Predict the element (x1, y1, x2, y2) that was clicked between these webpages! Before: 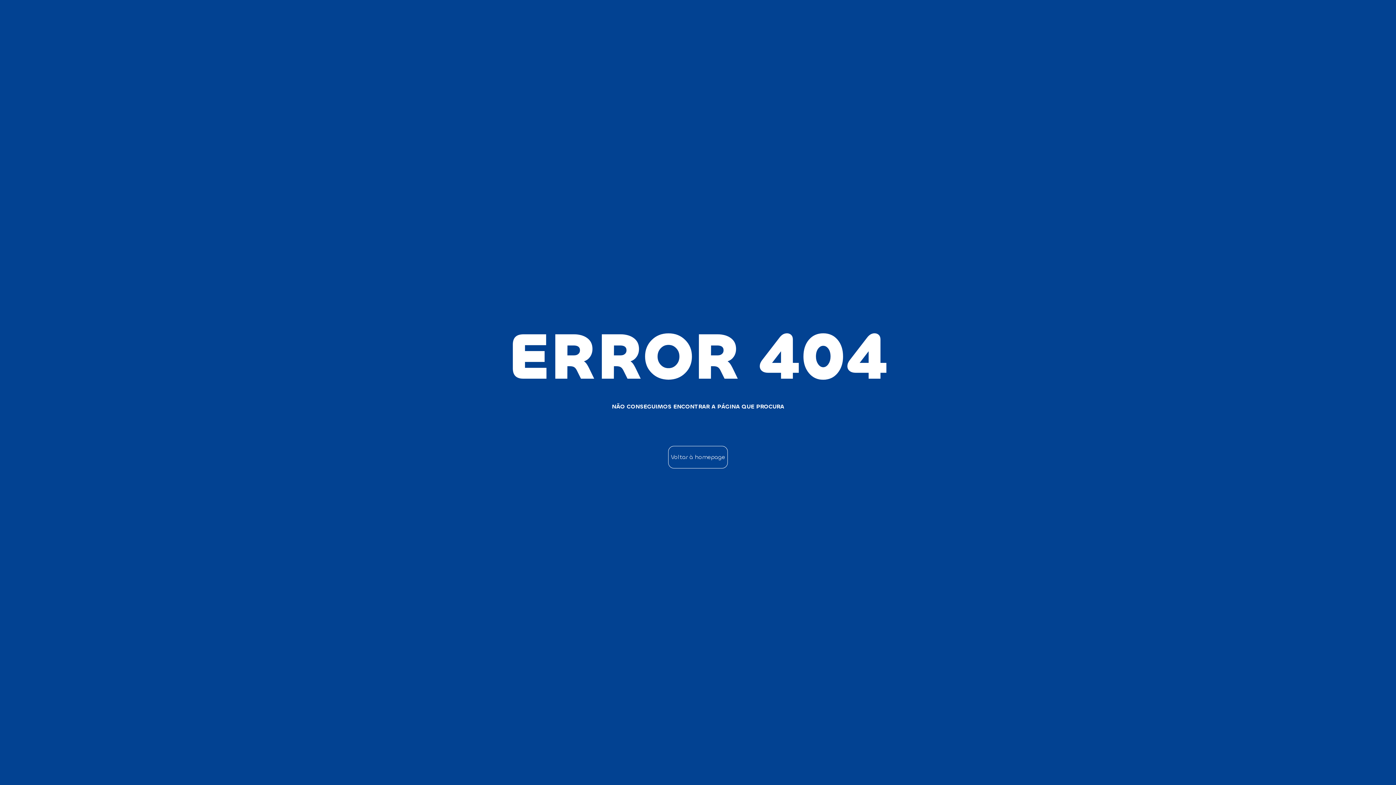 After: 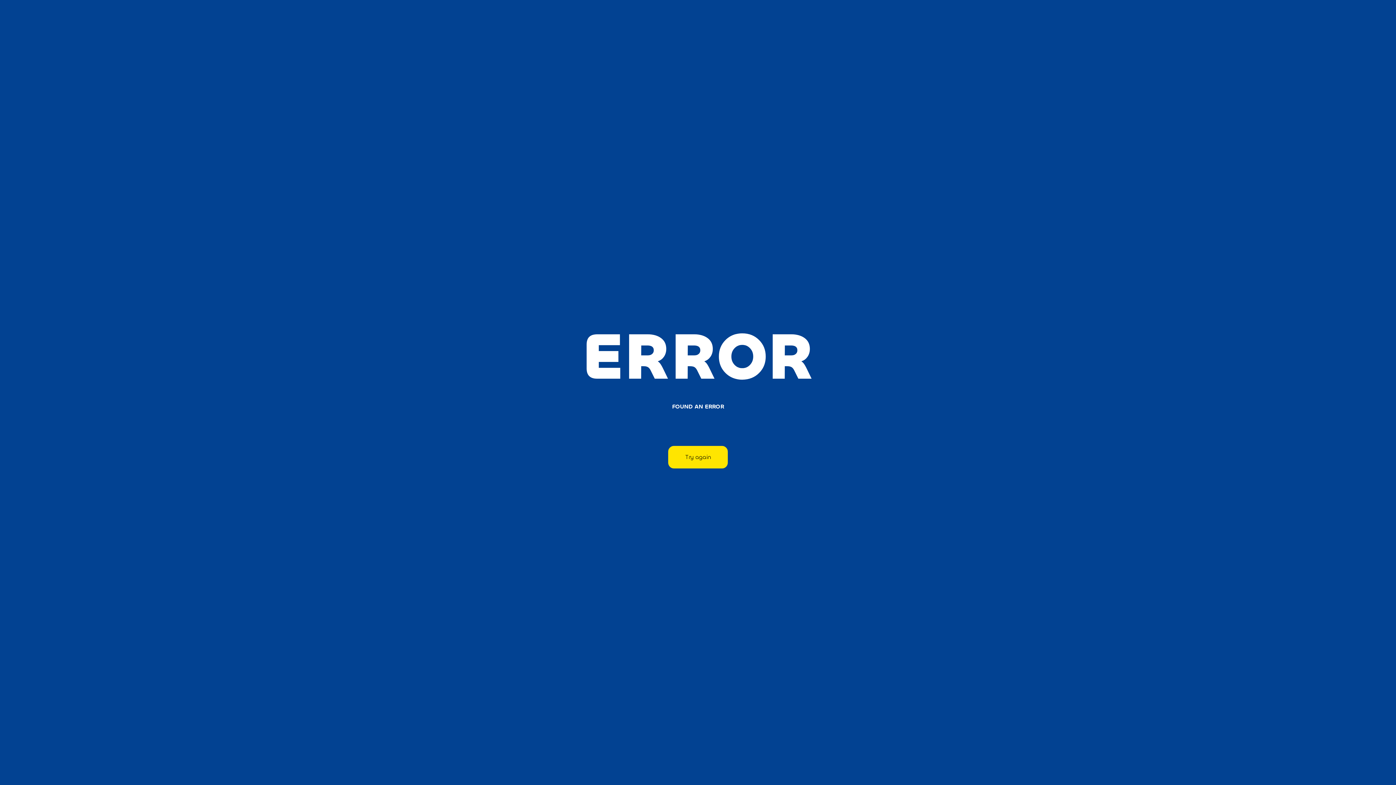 Action: bbox: (668, 446, 727, 468) label: Voltar à homepage